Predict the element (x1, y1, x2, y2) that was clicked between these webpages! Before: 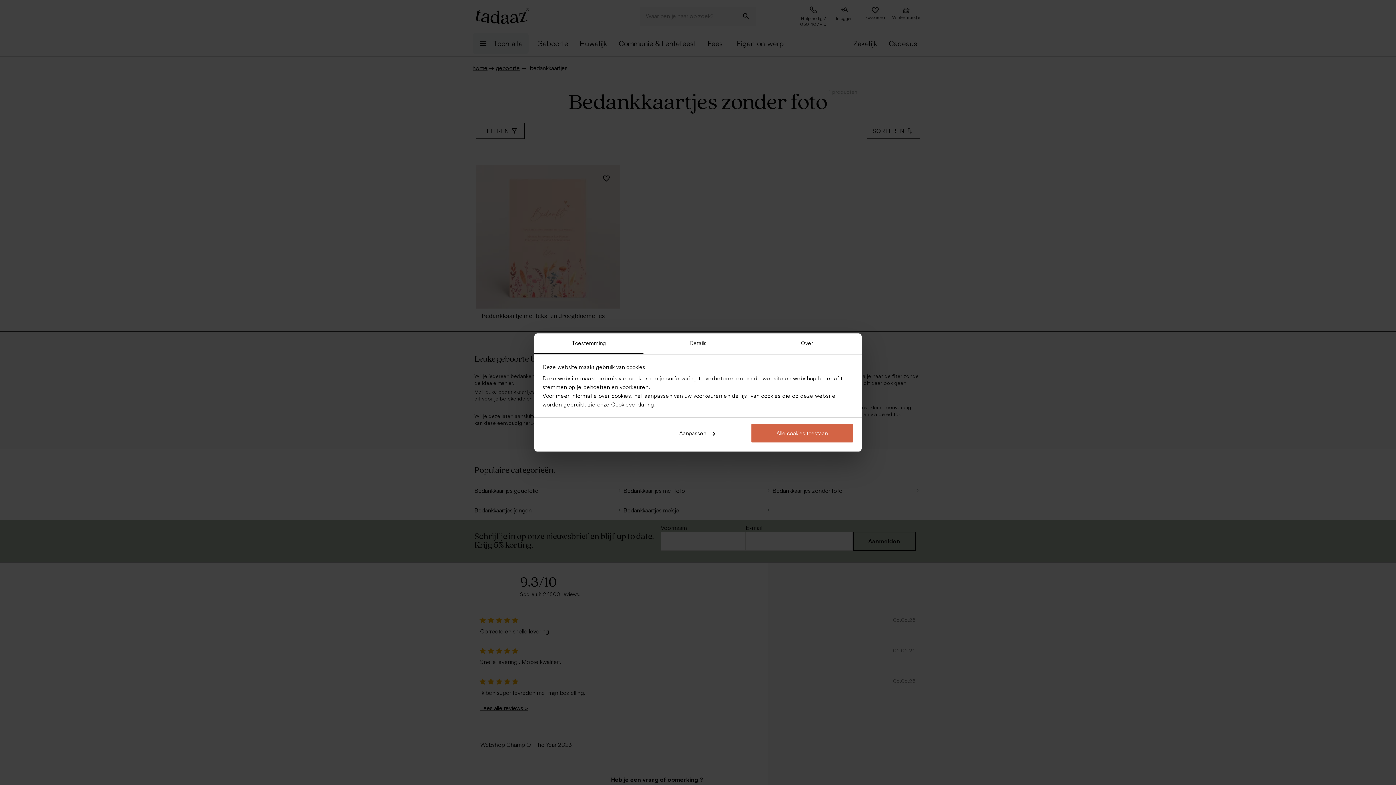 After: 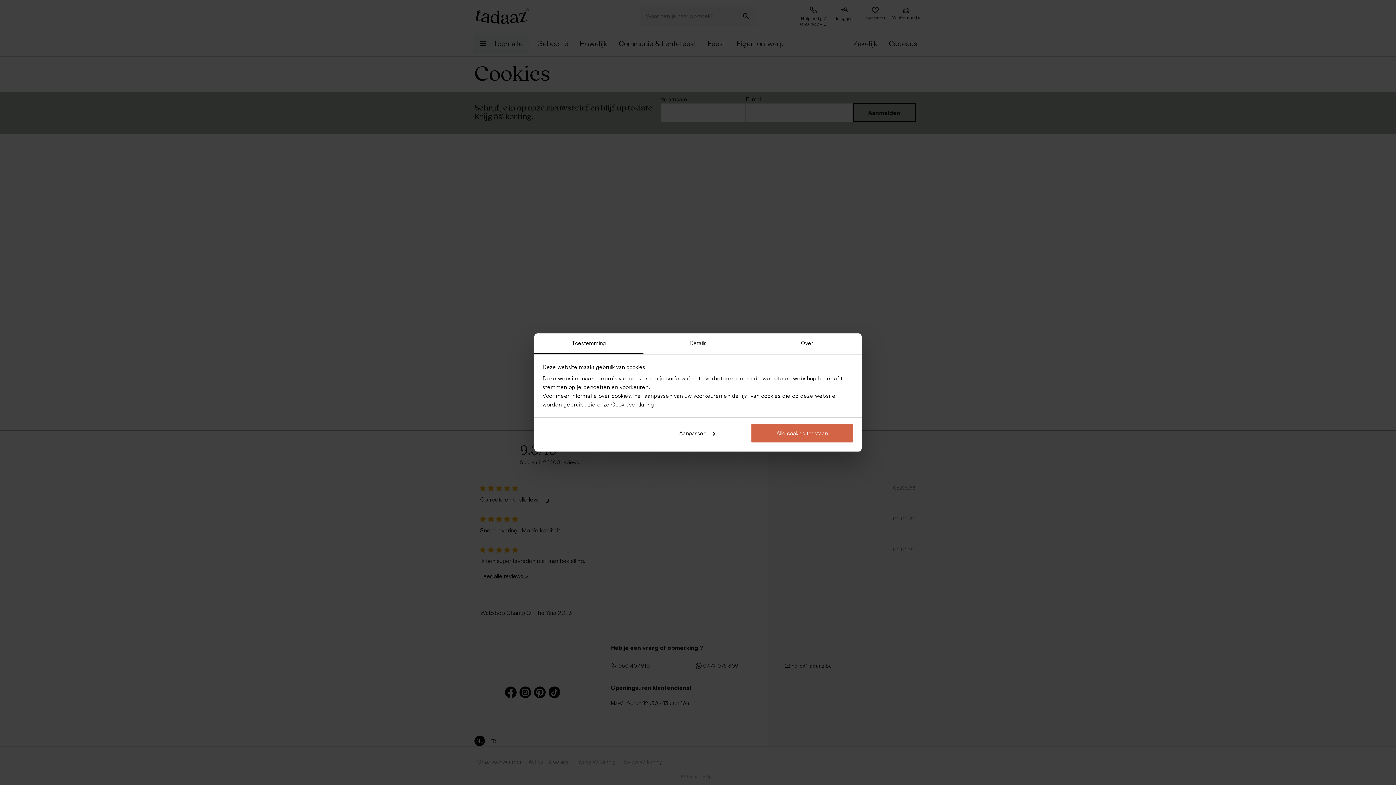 Action: label: Cookieverklaring bbox: (611, 401, 654, 408)